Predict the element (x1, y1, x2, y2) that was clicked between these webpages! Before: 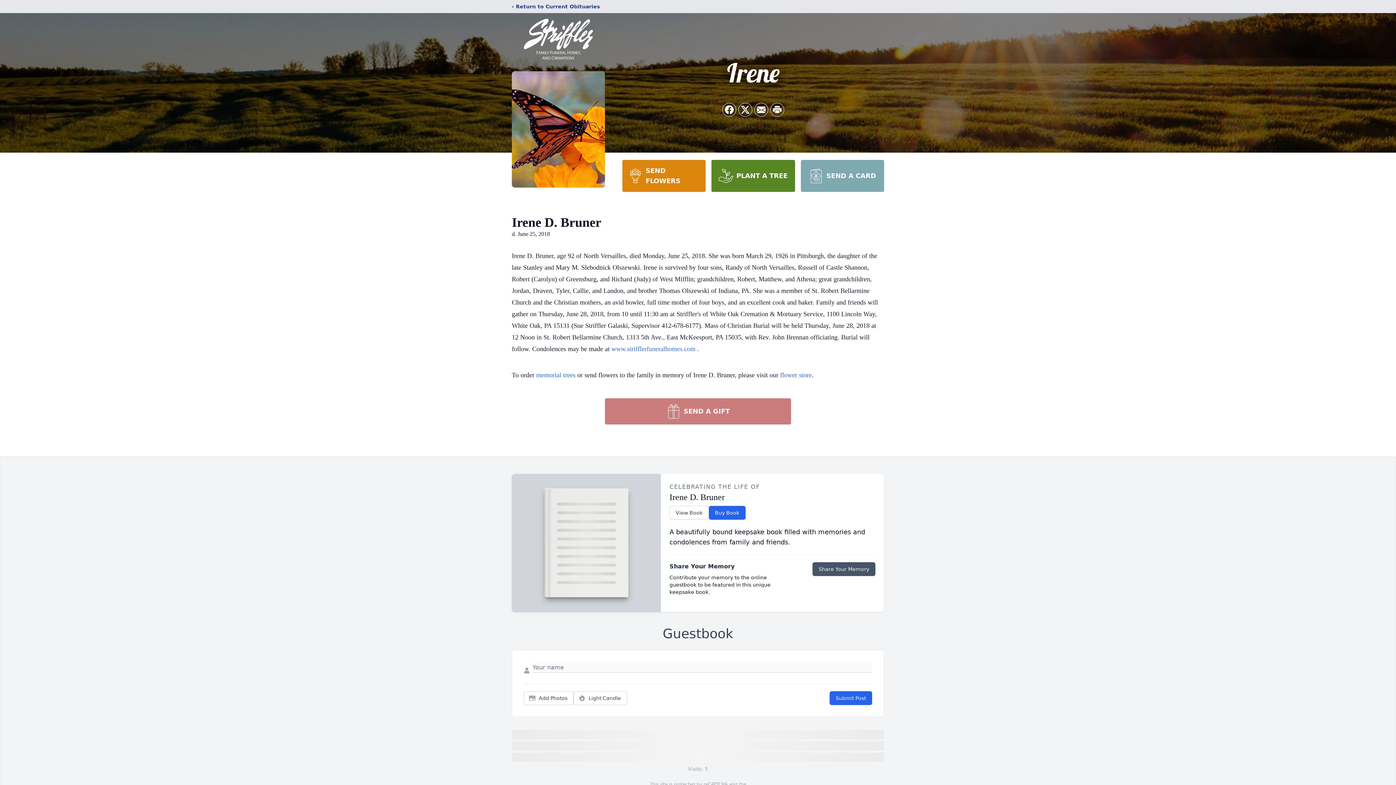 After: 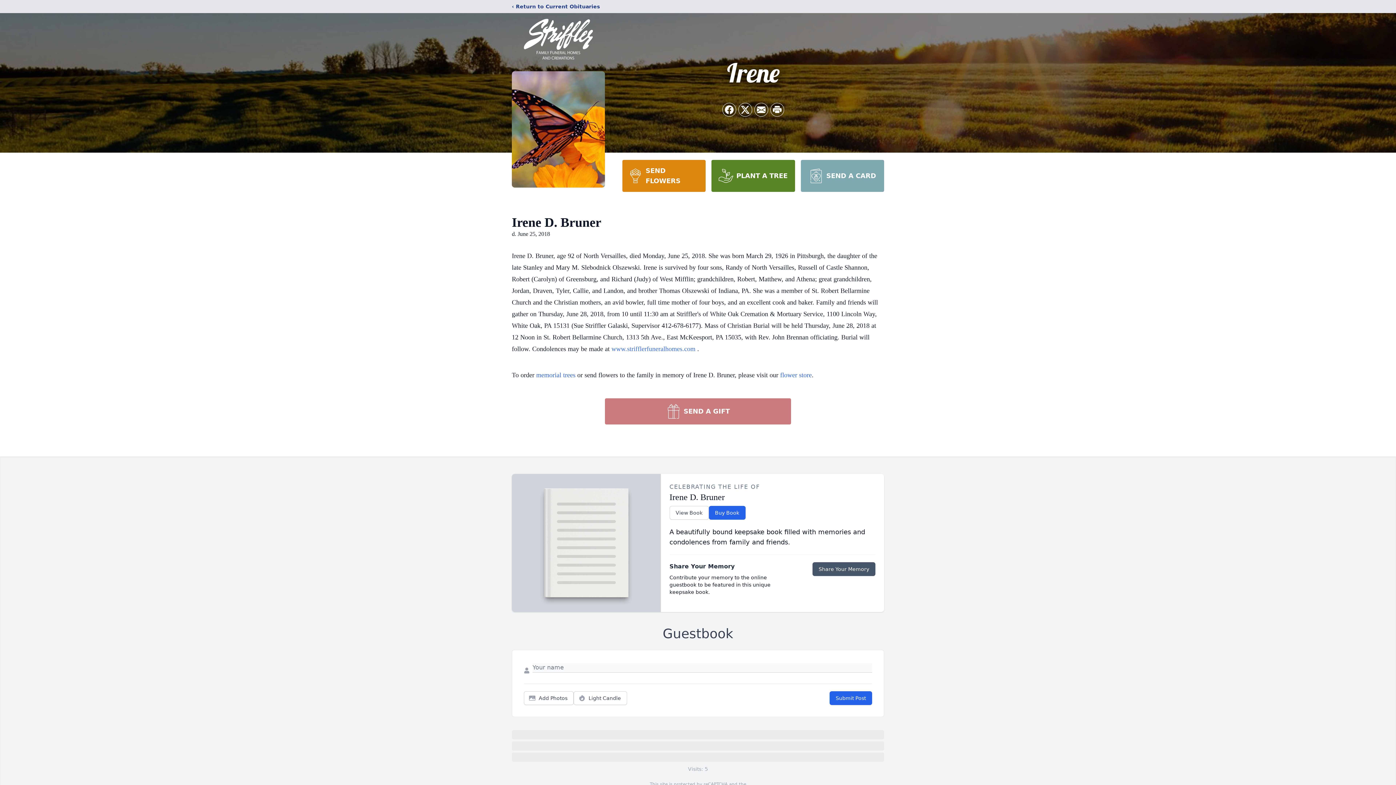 Action: bbox: (605, 398, 791, 424) label: SEND A GIFT